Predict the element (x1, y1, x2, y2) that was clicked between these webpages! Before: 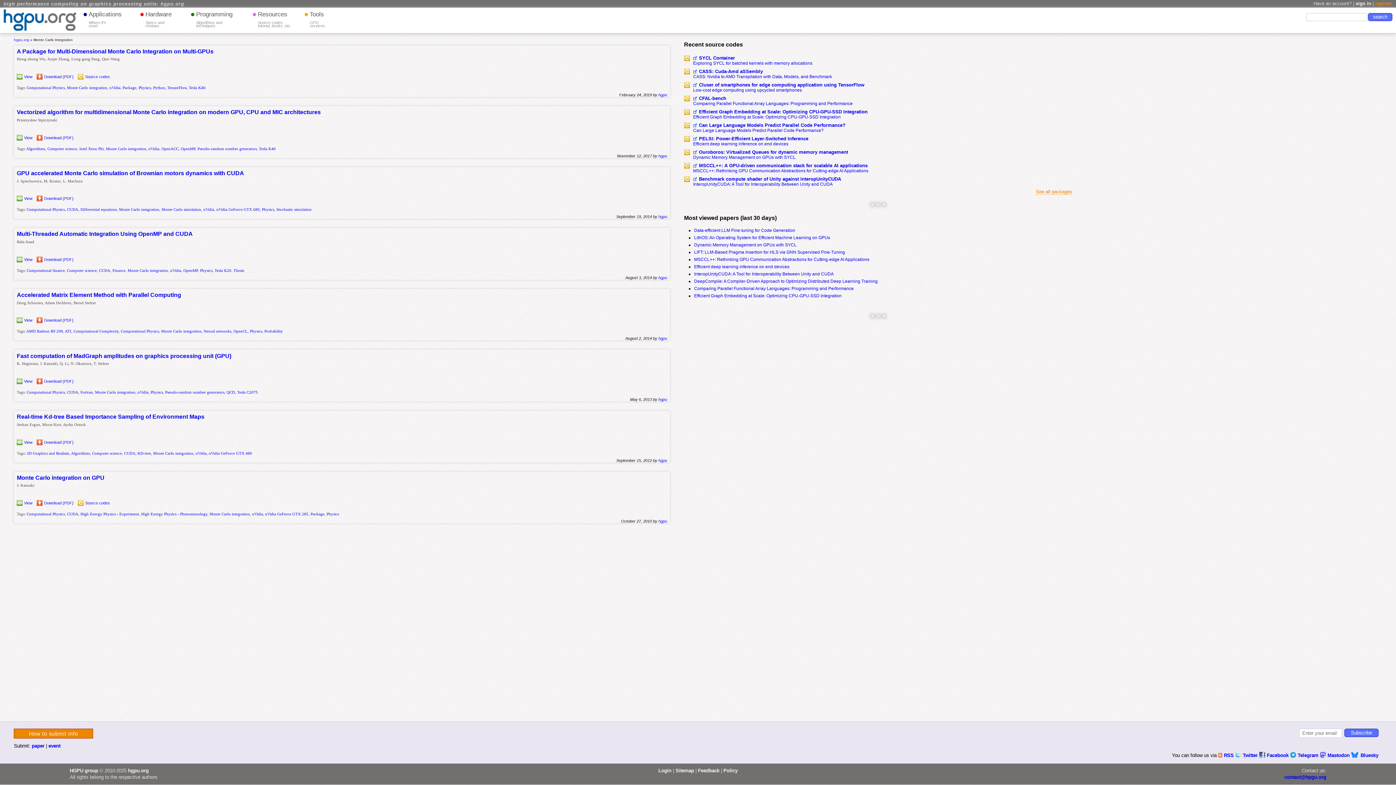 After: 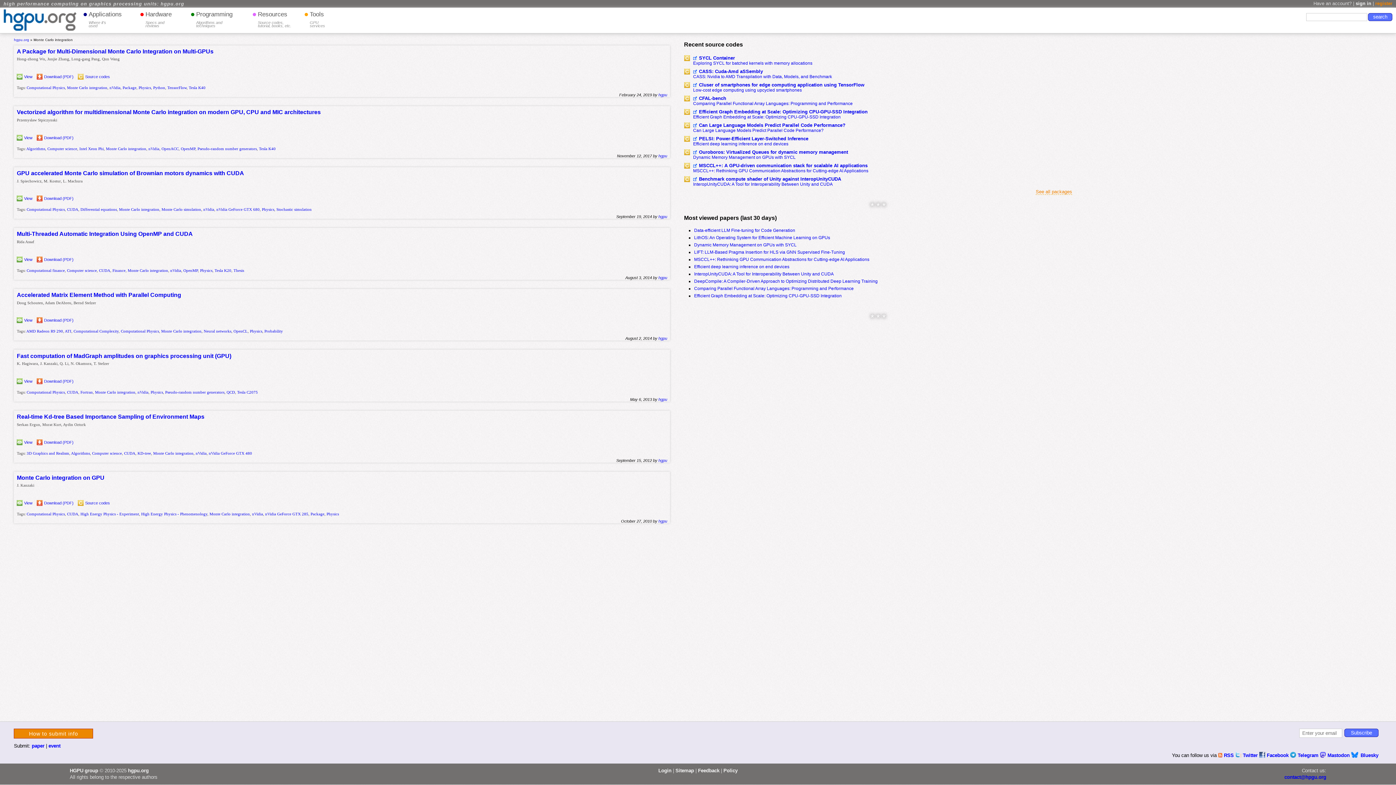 Action: bbox: (36, 440, 42, 444)